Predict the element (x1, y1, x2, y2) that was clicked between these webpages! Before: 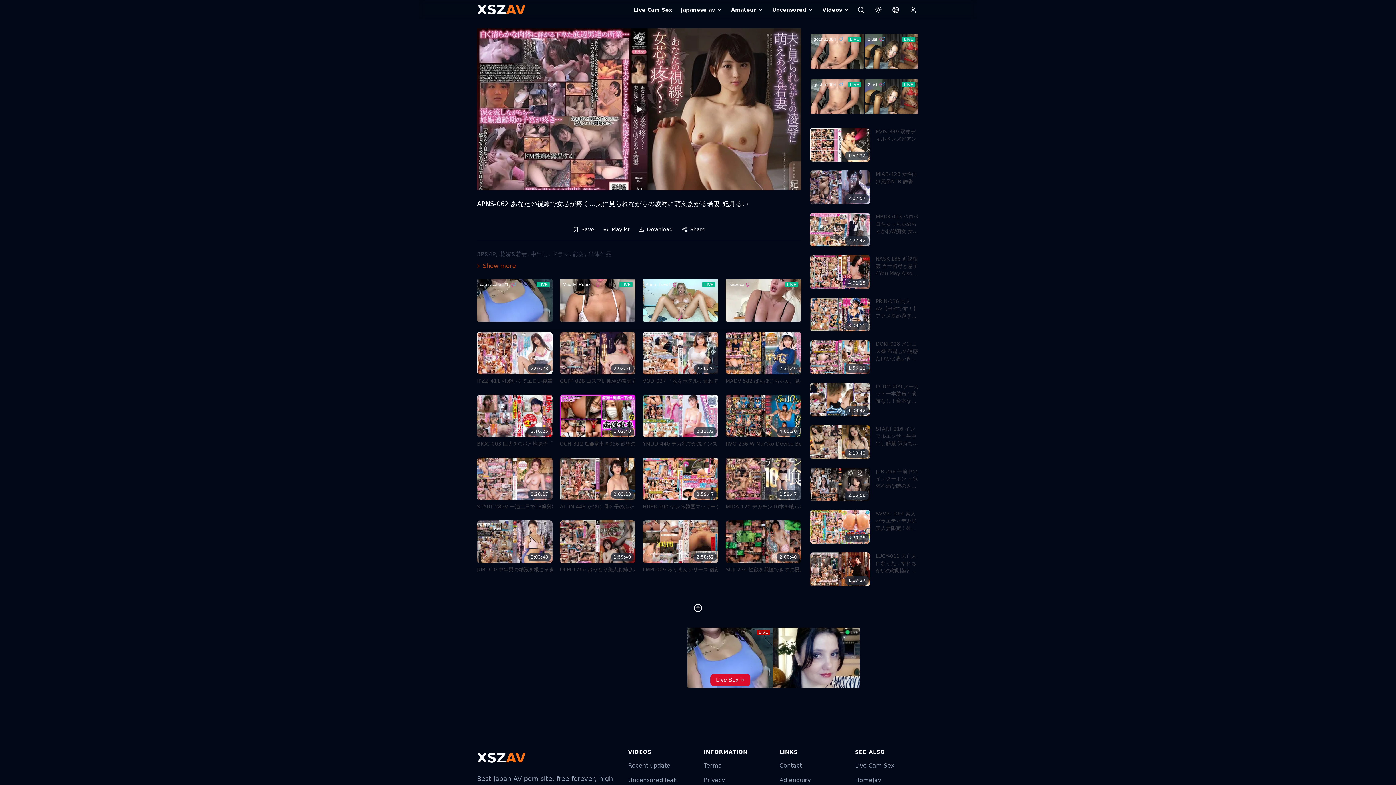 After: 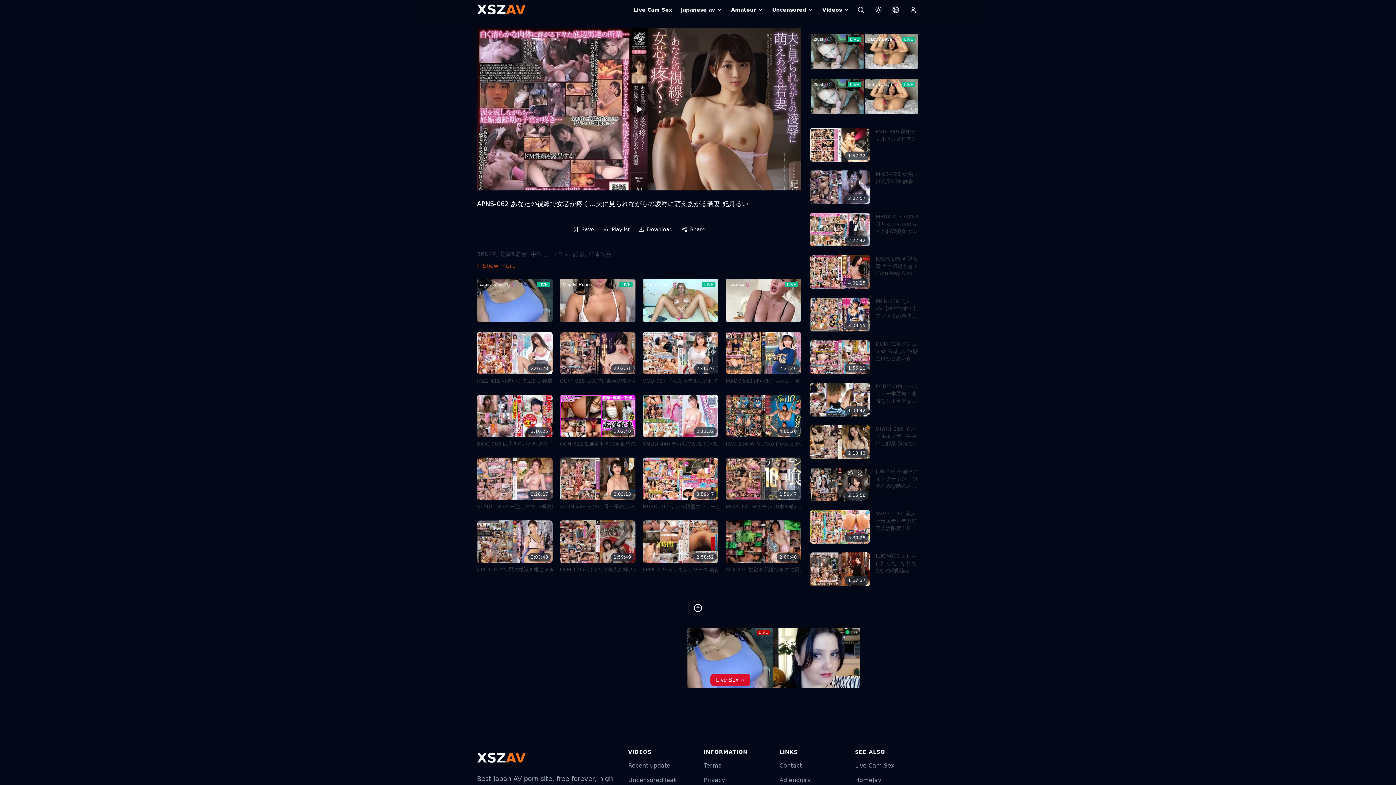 Action: bbox: (633, 4, 672, 15) label: Live Cam Sex